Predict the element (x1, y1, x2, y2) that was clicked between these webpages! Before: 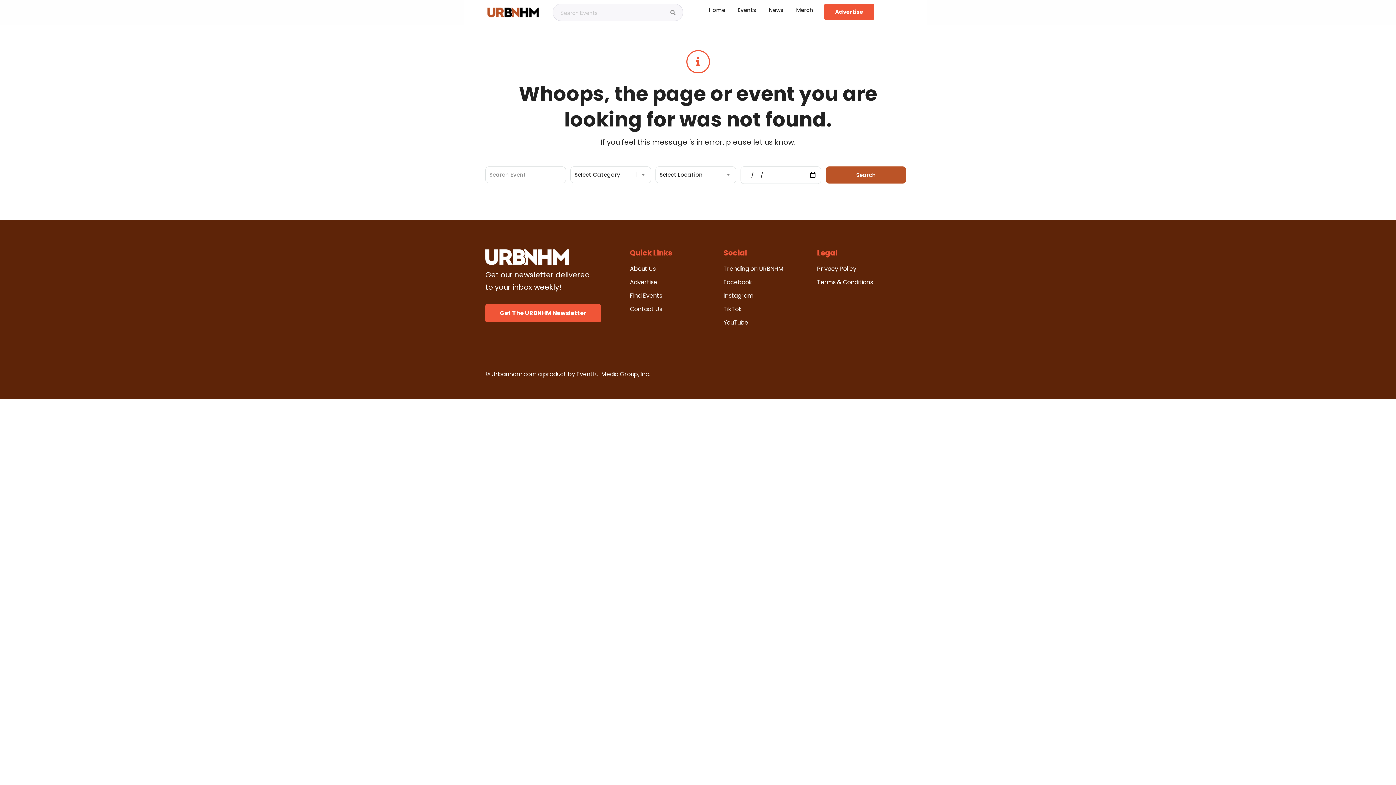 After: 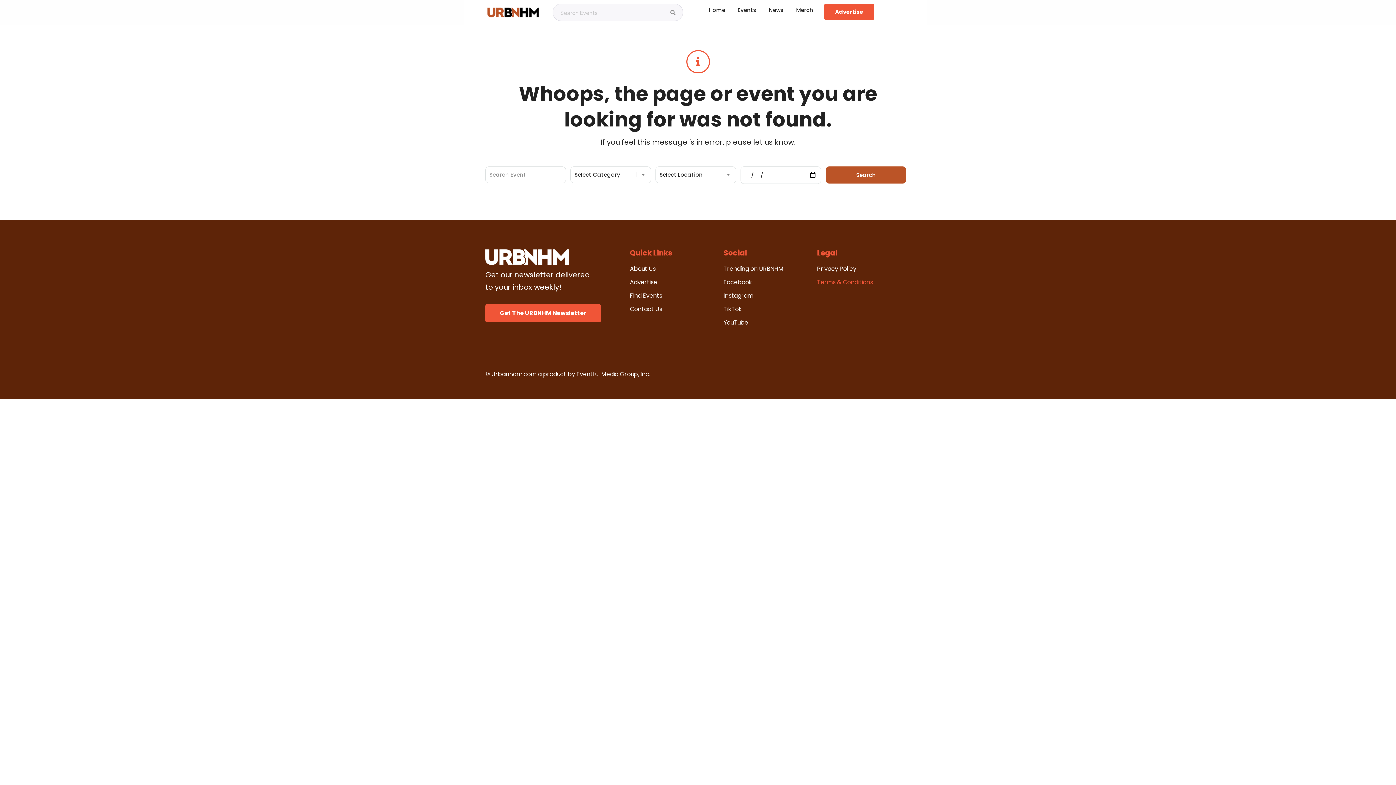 Action: bbox: (817, 277, 881, 287) label: Terms & Conditions